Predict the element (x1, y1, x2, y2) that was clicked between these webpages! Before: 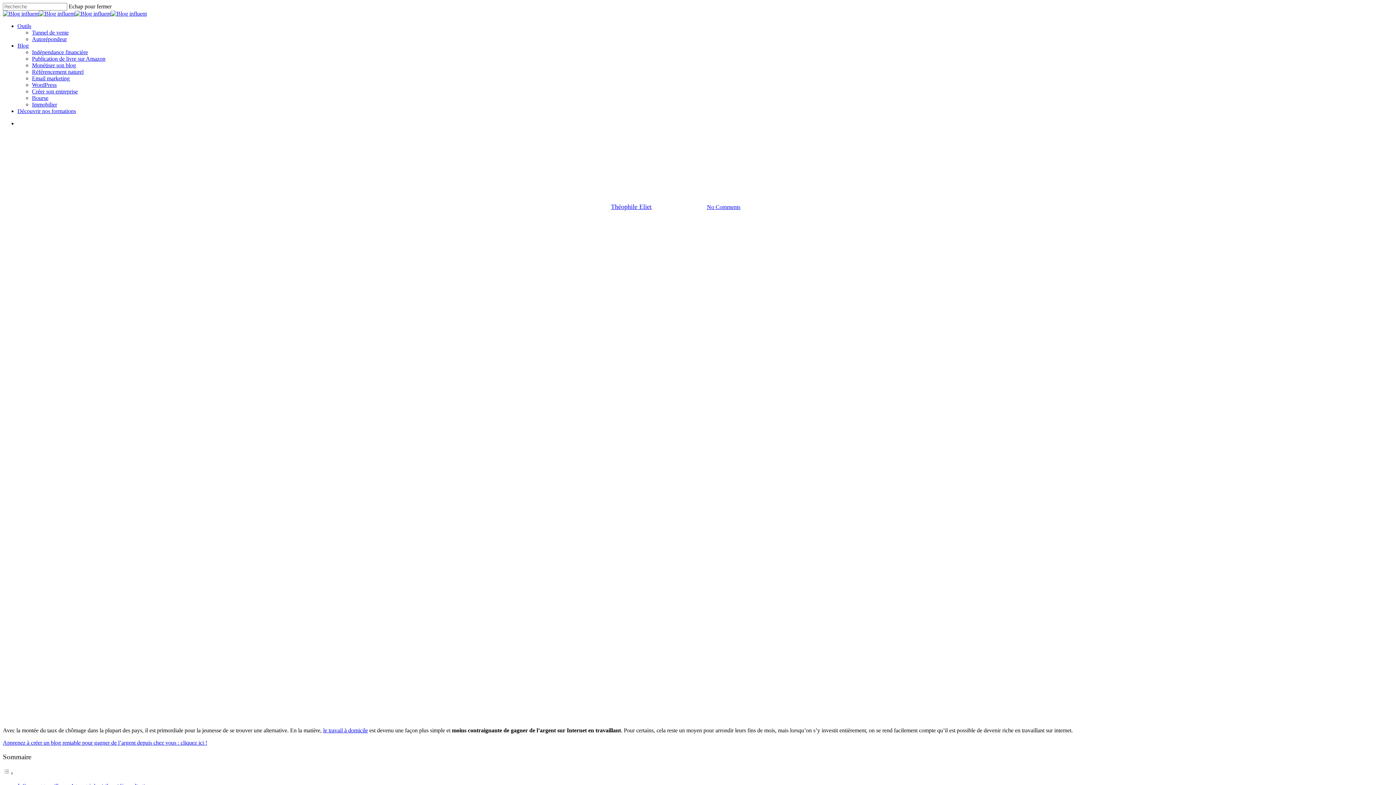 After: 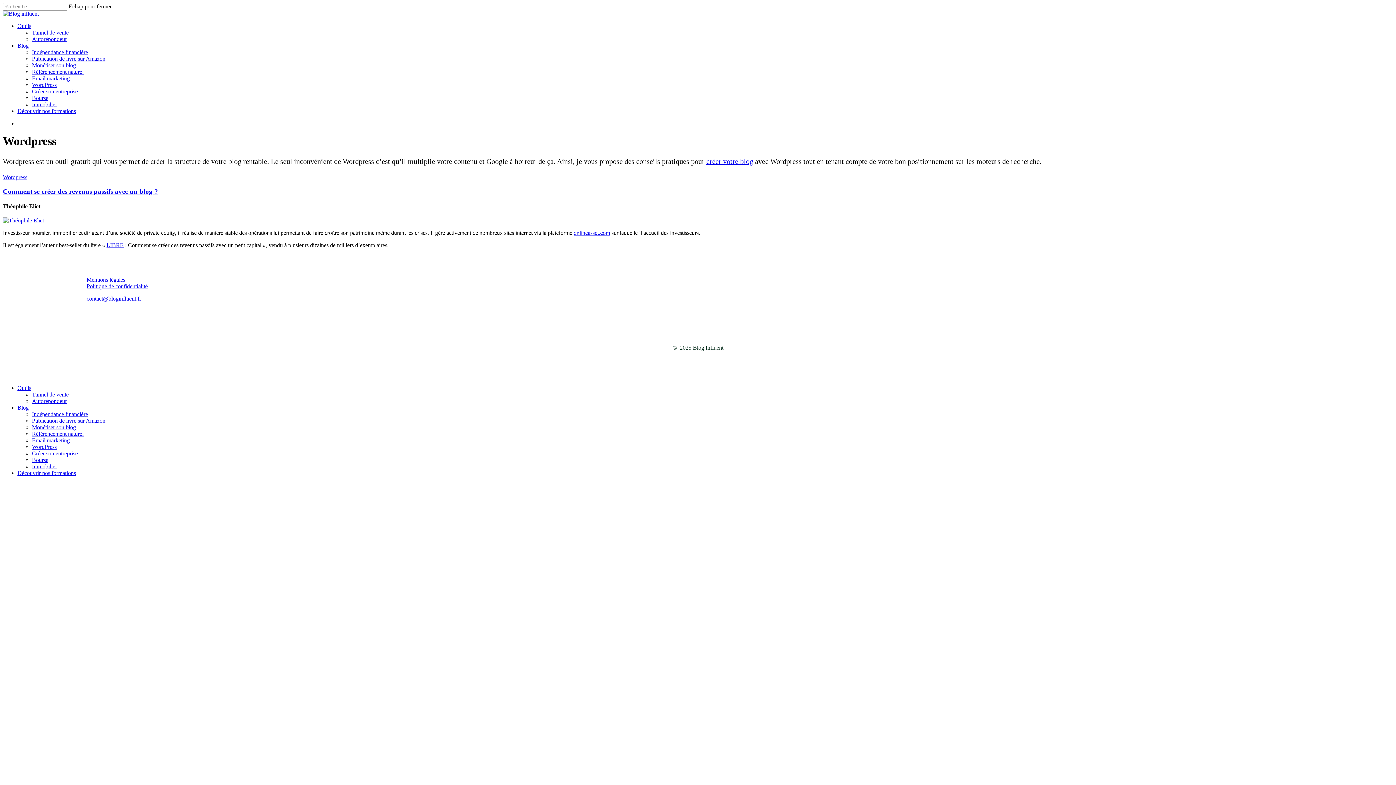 Action: label: WordPress bbox: (32, 81, 56, 88)